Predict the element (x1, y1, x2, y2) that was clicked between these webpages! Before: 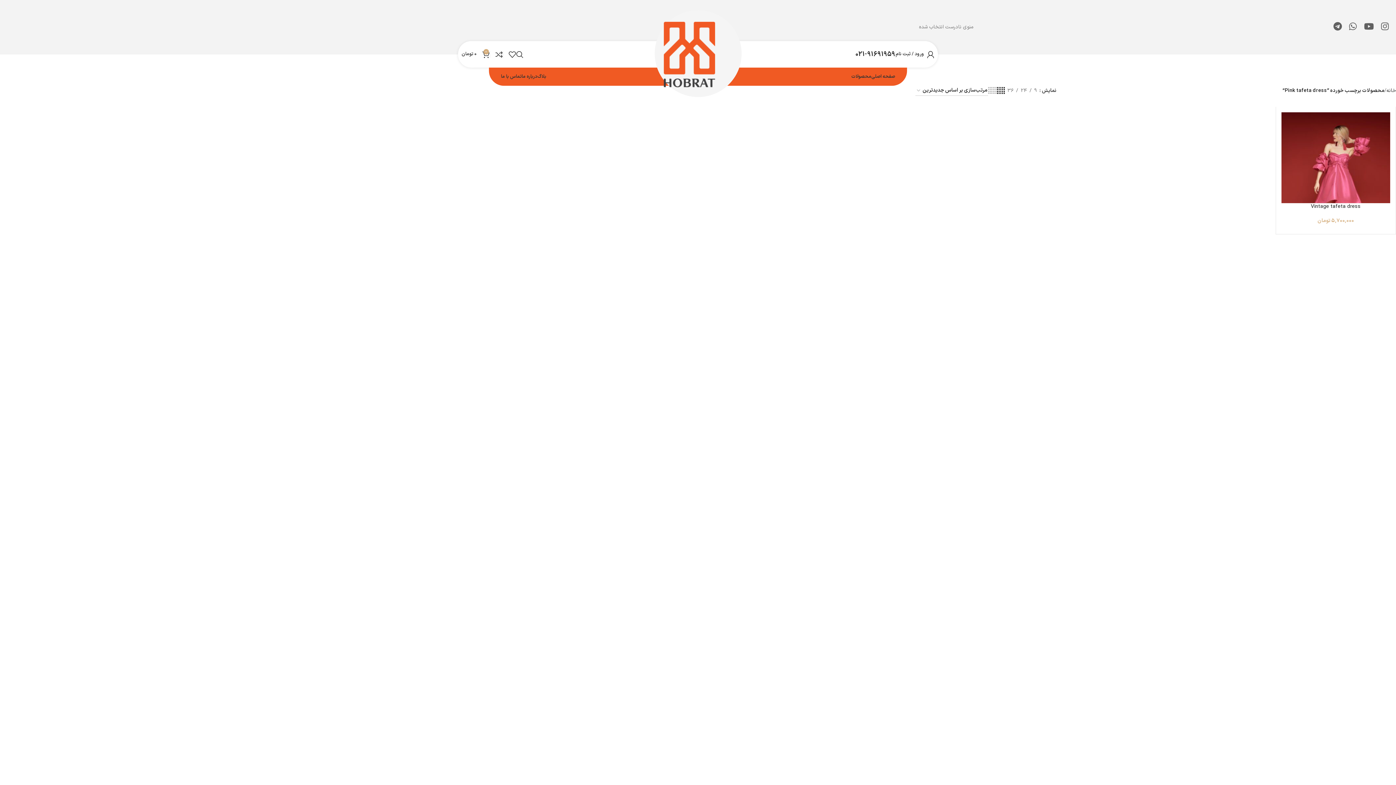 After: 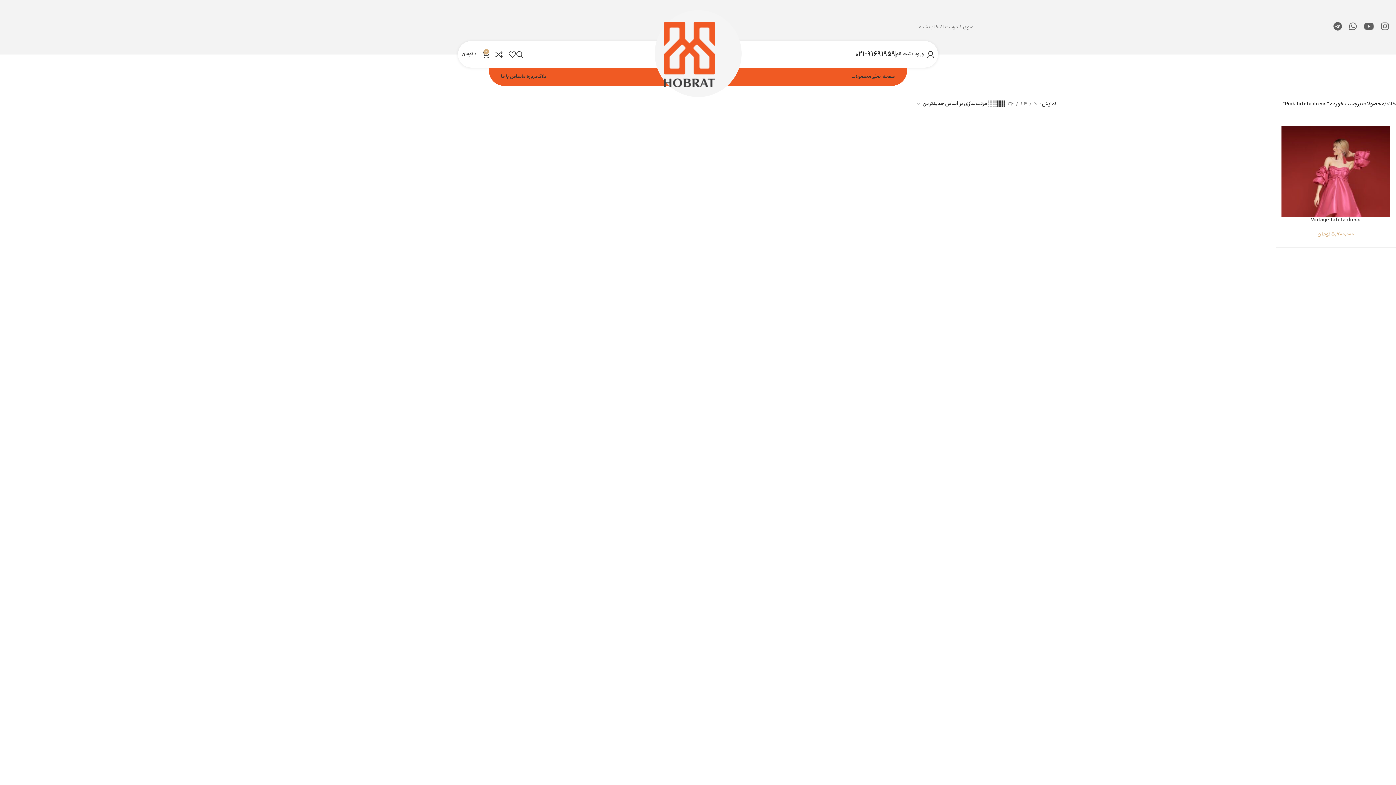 Action: bbox: (997, 86, 1005, 95) label: مشاهده شبکه  4